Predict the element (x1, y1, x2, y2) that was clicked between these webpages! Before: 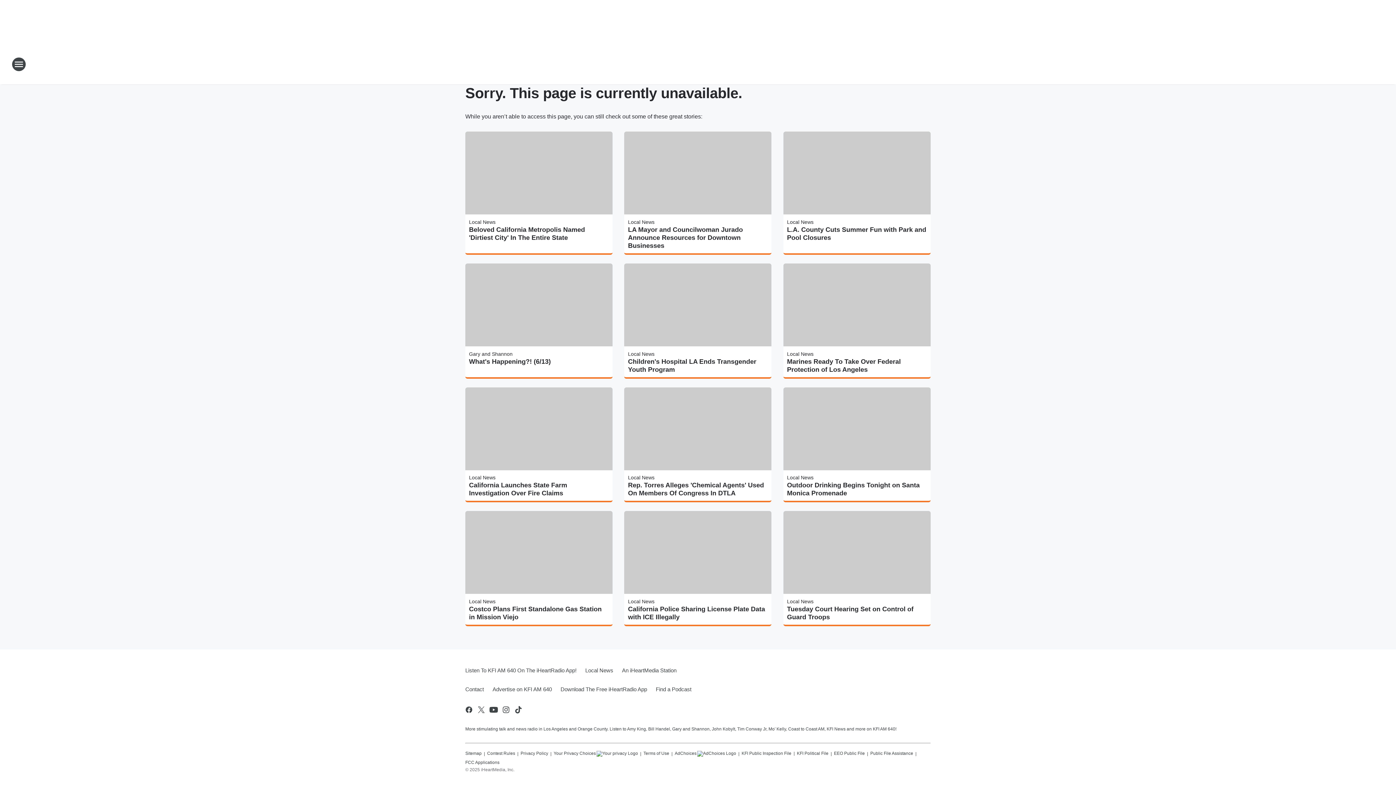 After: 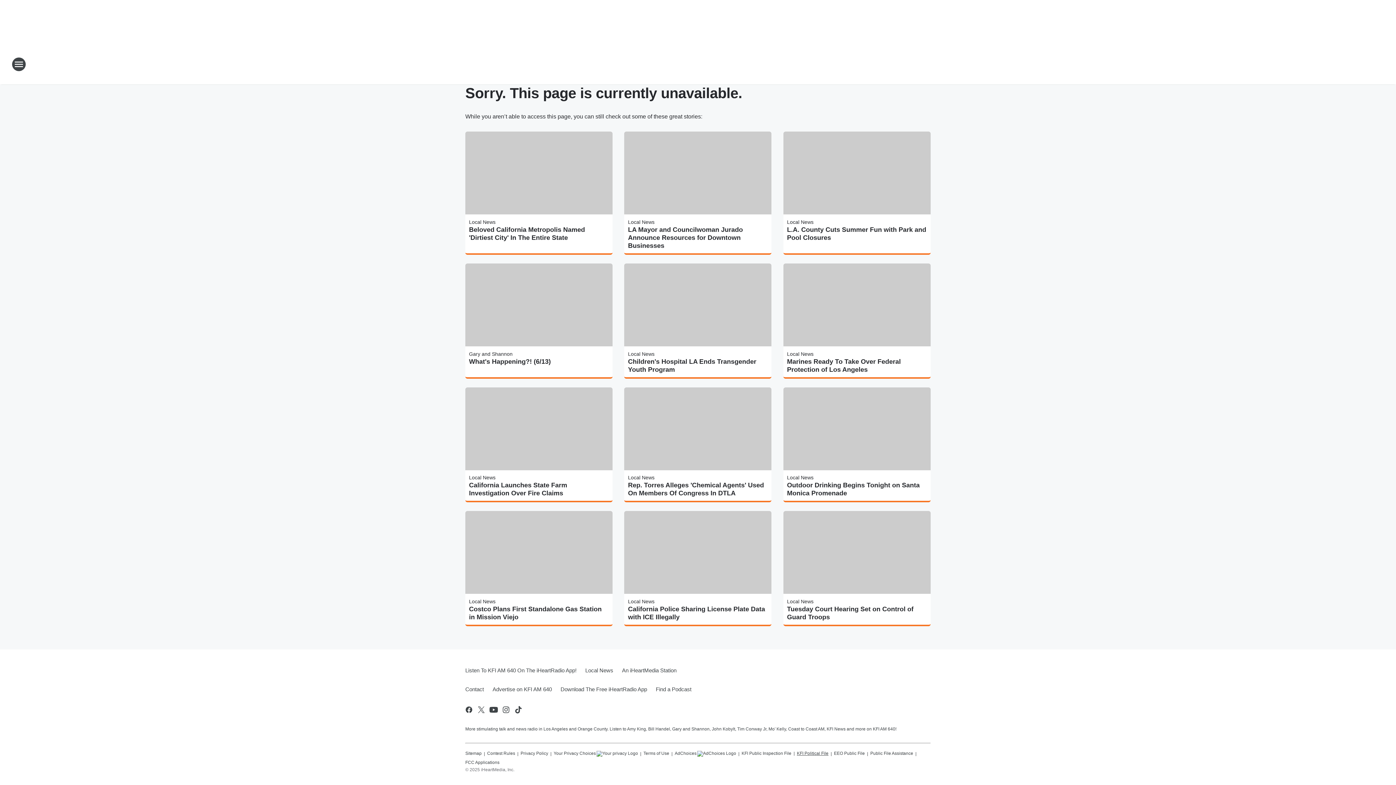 Action: label: KFI Political File bbox: (797, 748, 828, 757)